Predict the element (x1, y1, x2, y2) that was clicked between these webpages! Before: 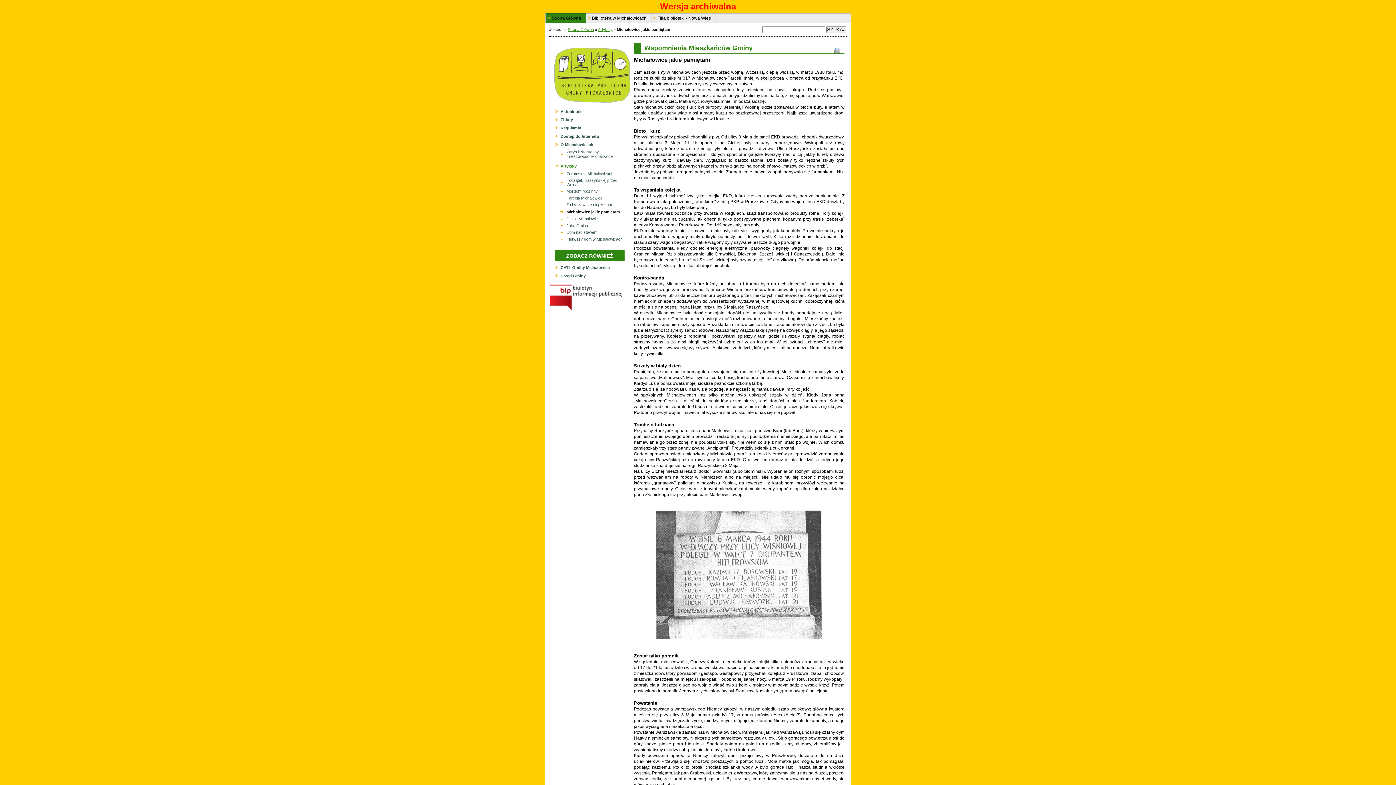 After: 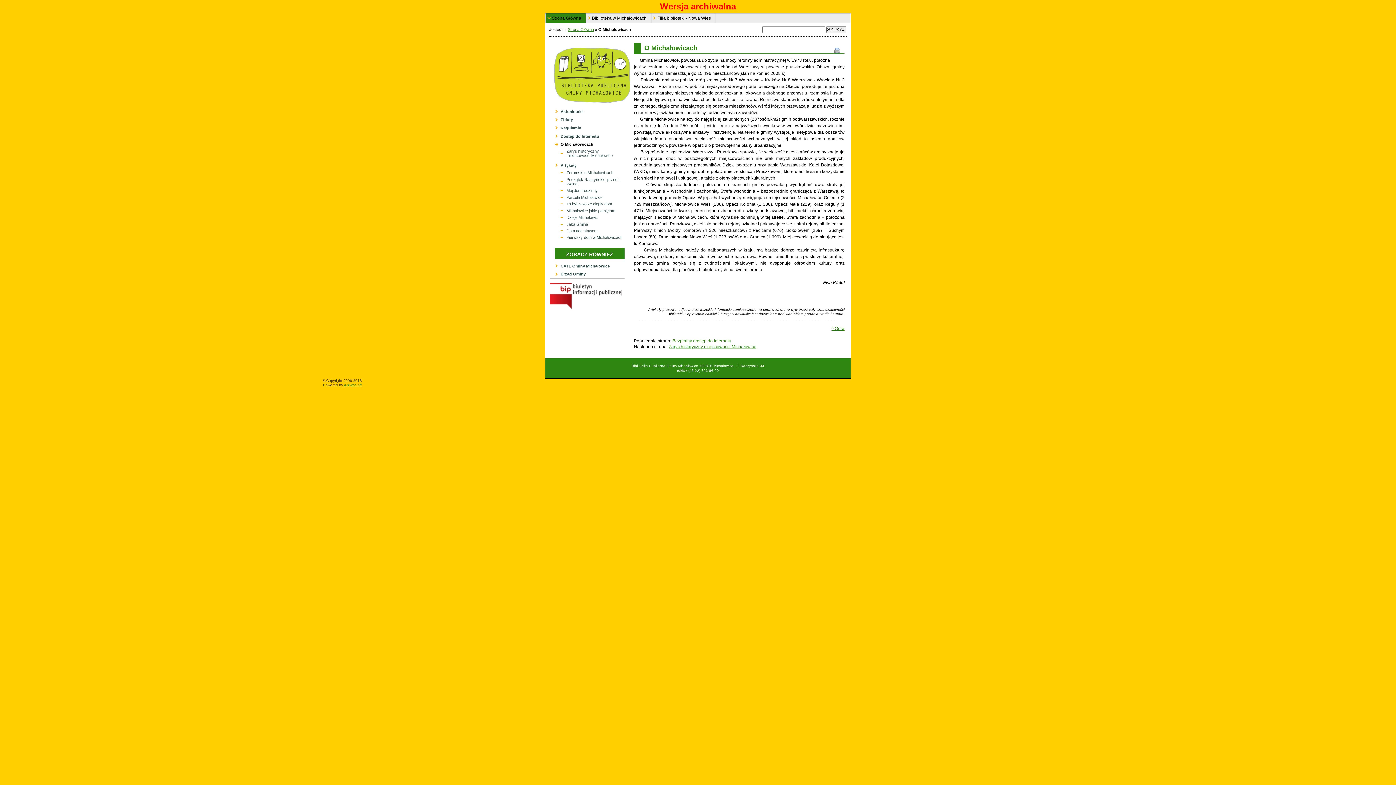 Action: label: 1.5:
O Michałowicach bbox: (549, 140, 624, 148)